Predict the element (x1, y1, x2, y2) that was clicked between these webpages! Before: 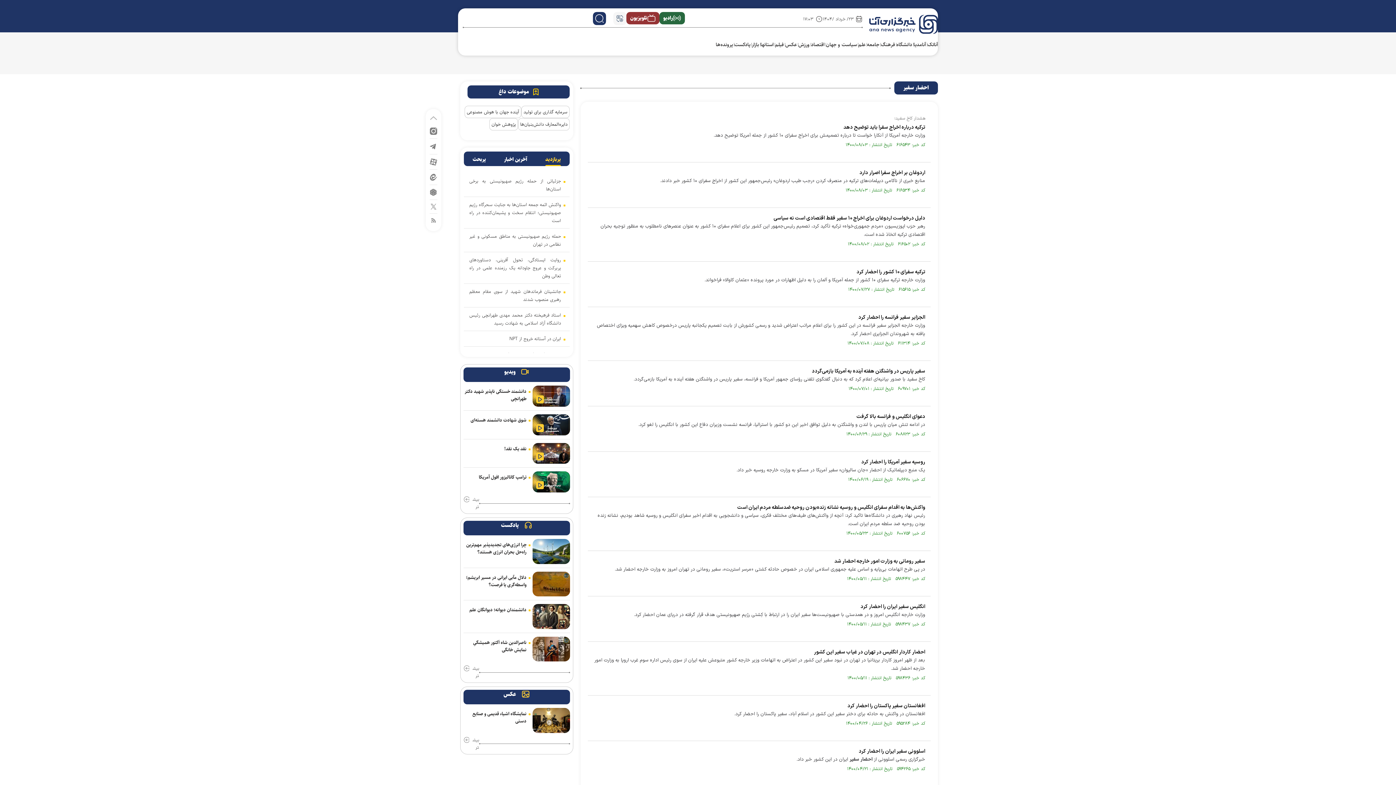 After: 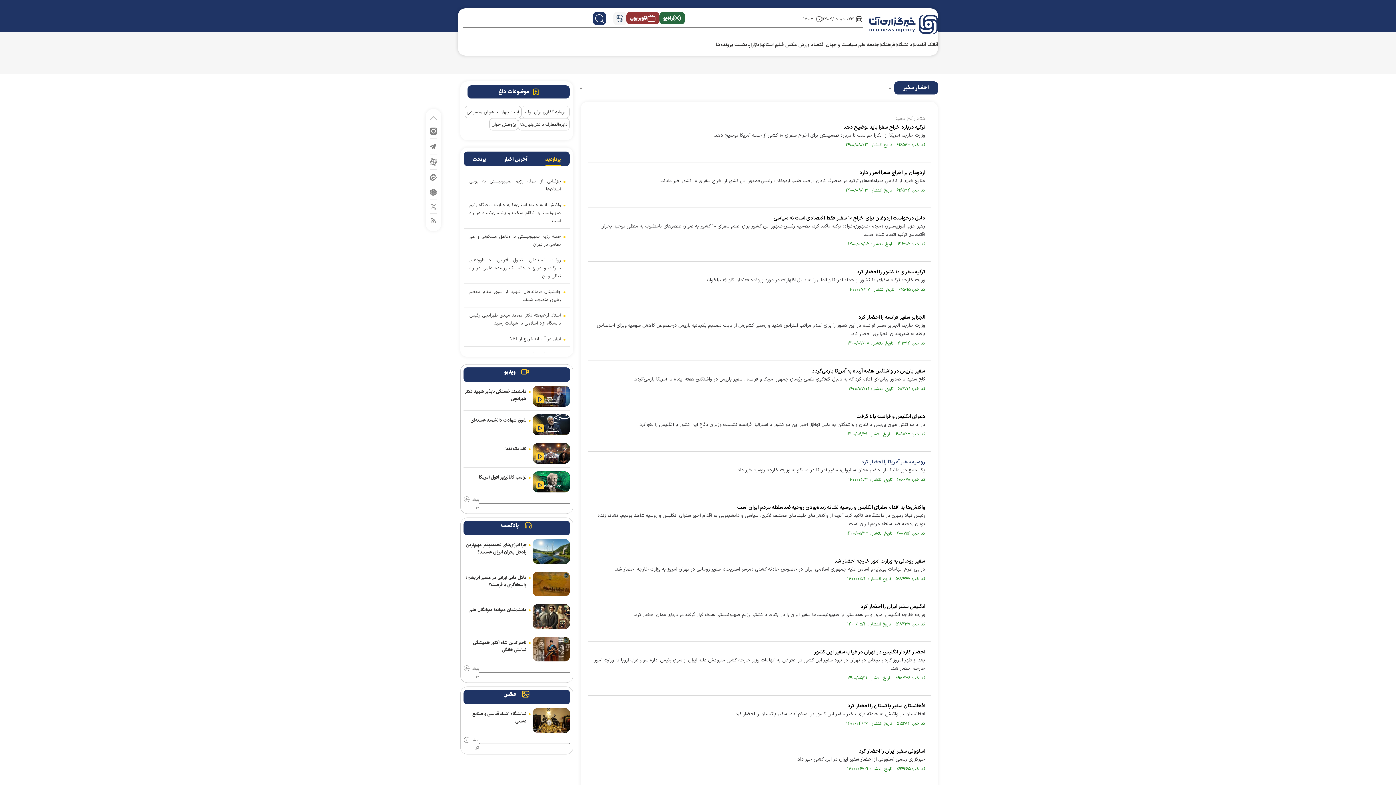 Action: bbox: (861, 458, 925, 466) label: روسیه سفیر آمریکا را احضار کرد